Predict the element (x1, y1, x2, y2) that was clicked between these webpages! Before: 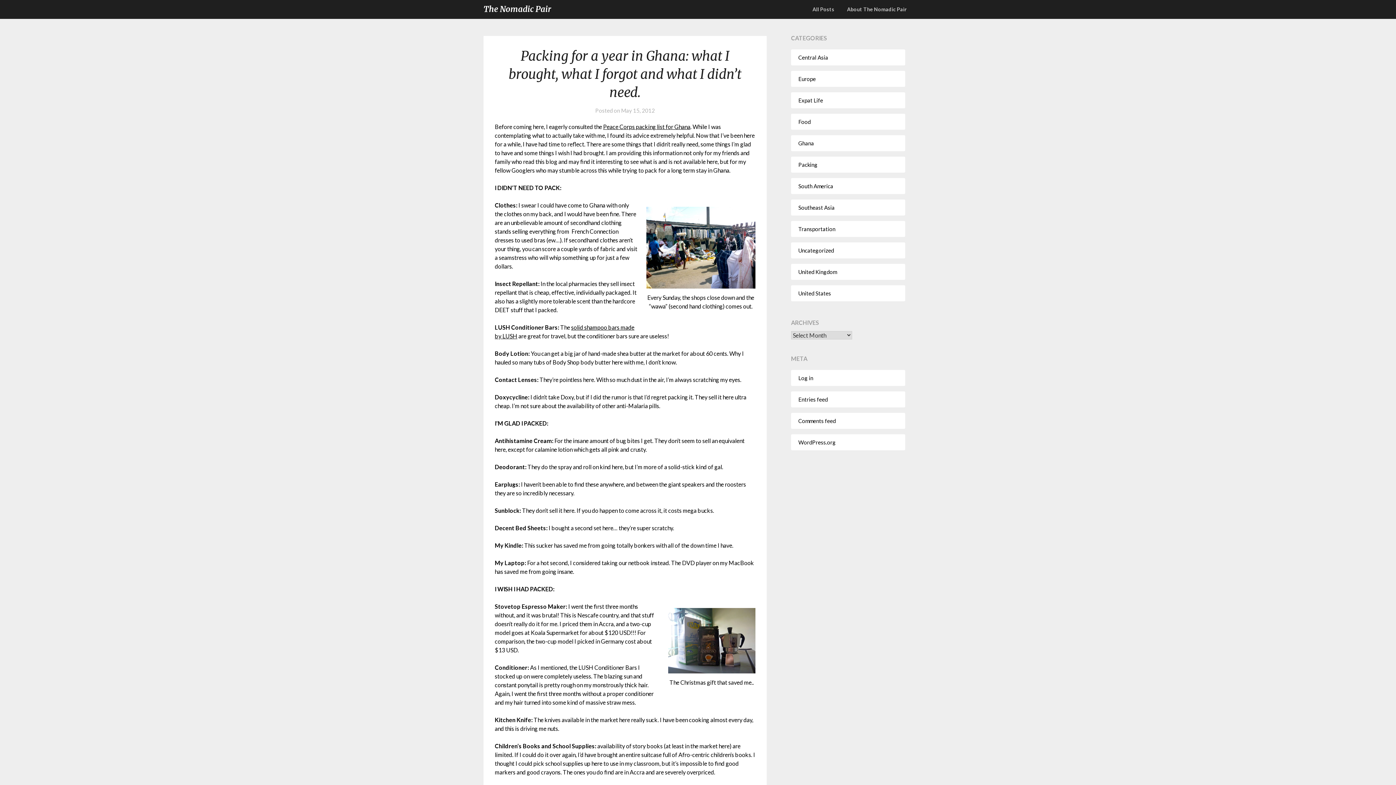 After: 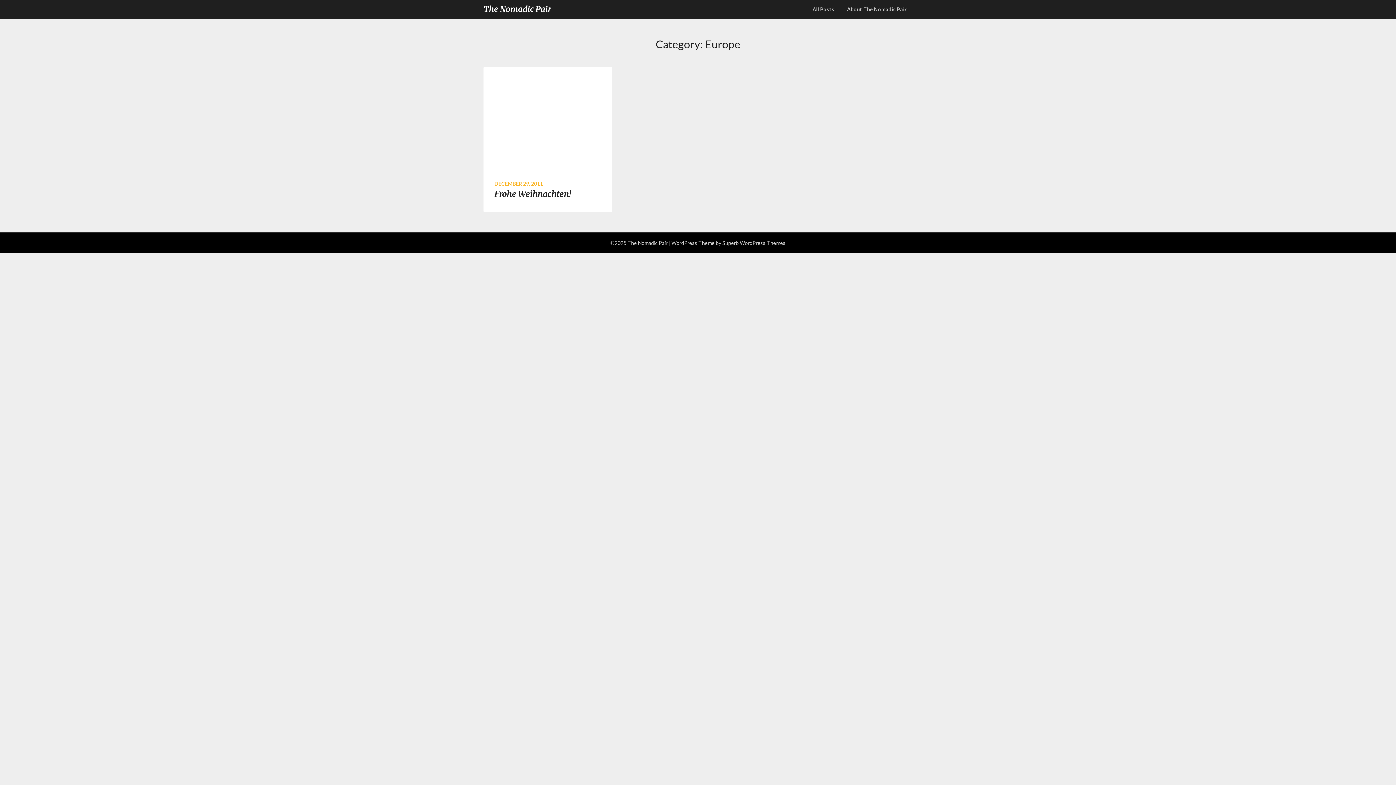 Action: label: Europe bbox: (798, 75, 815, 82)